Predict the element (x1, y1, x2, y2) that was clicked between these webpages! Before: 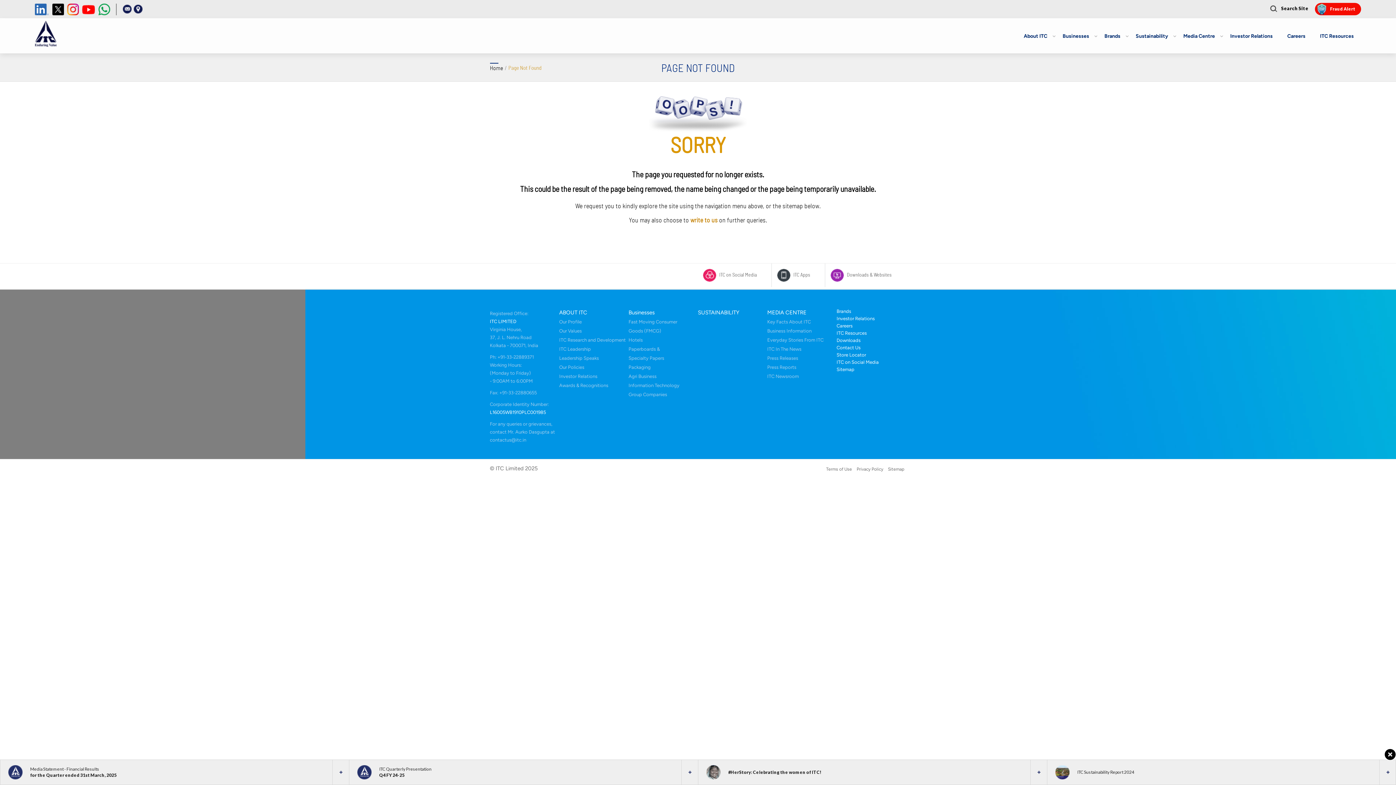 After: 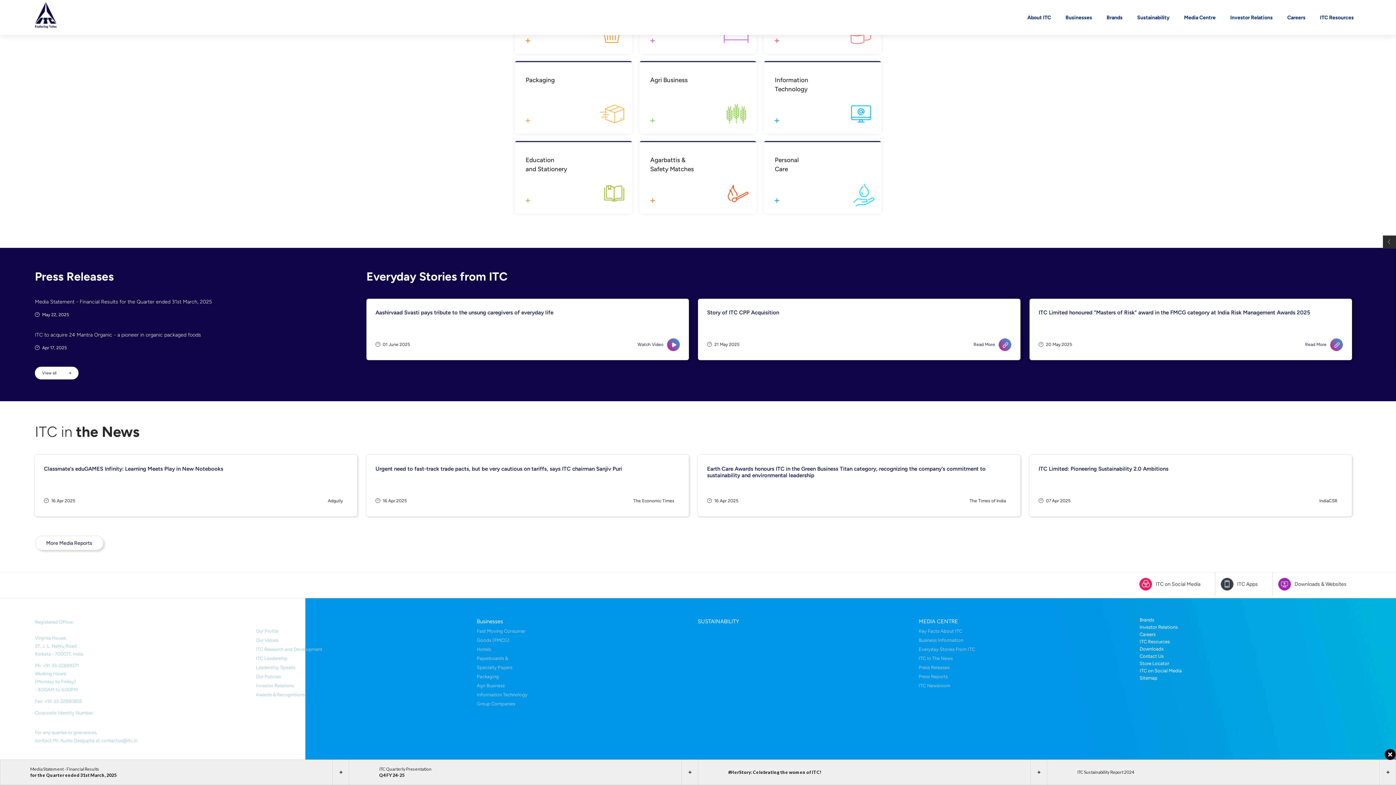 Action: bbox: (767, 344, 823, 353) label: ITC In The News